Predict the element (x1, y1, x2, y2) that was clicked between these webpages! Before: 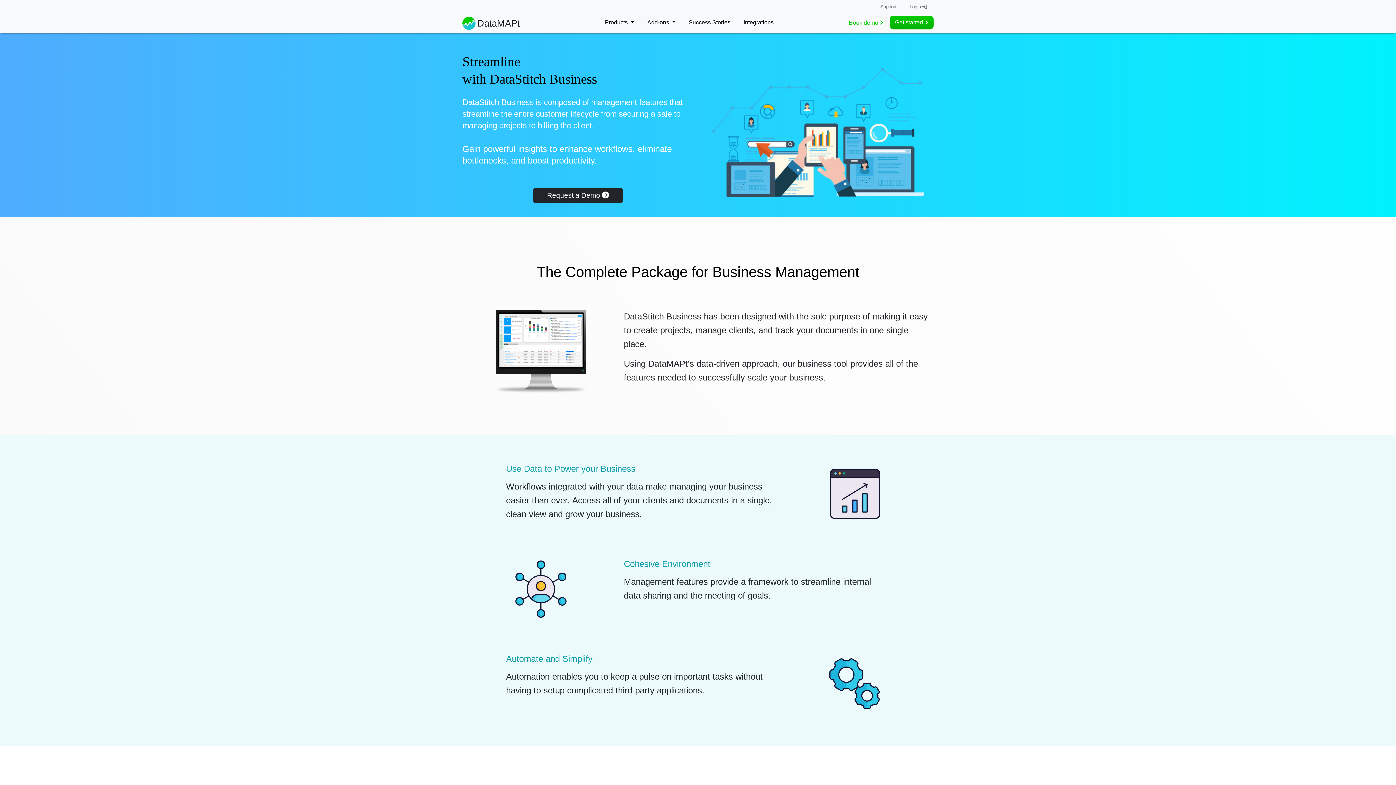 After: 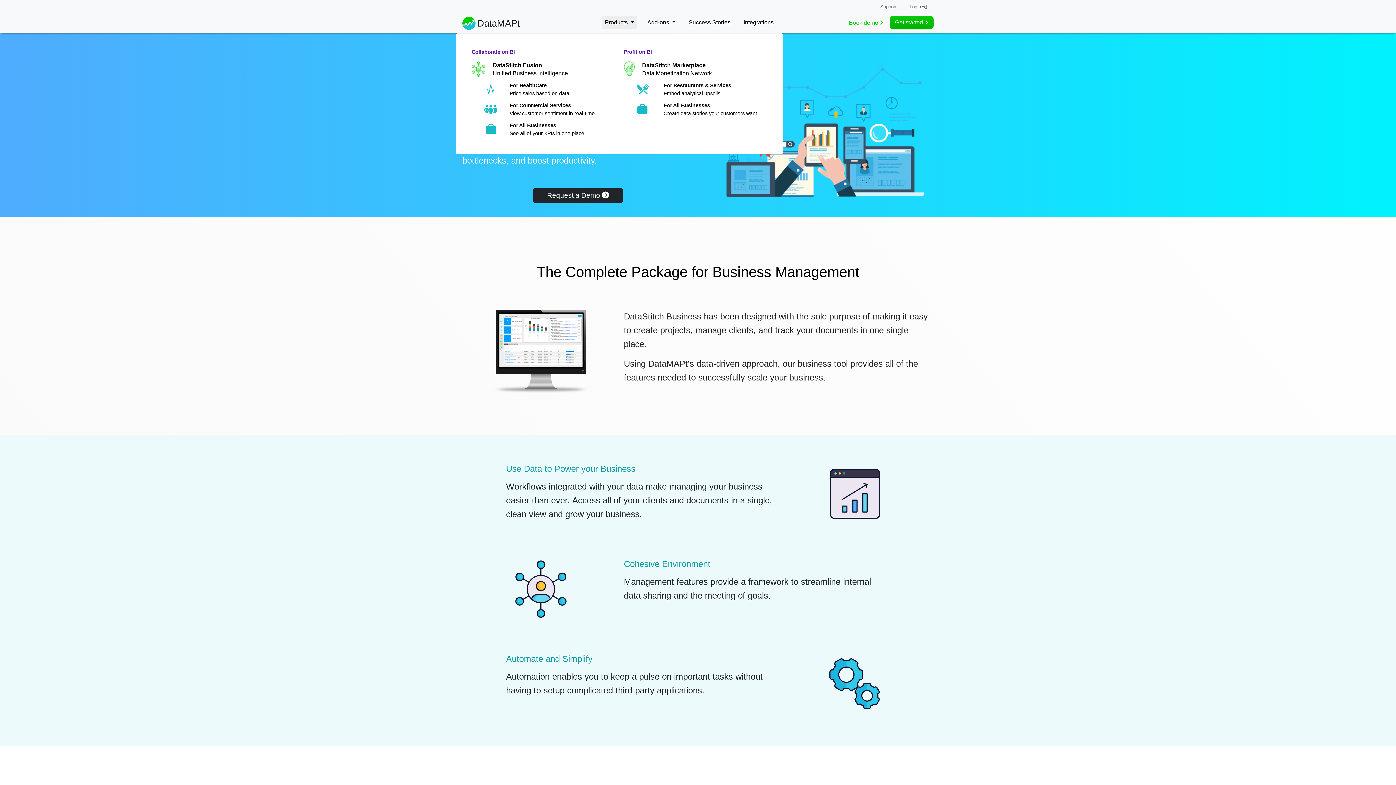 Action: label: Products  bbox: (602, 15, 637, 29)